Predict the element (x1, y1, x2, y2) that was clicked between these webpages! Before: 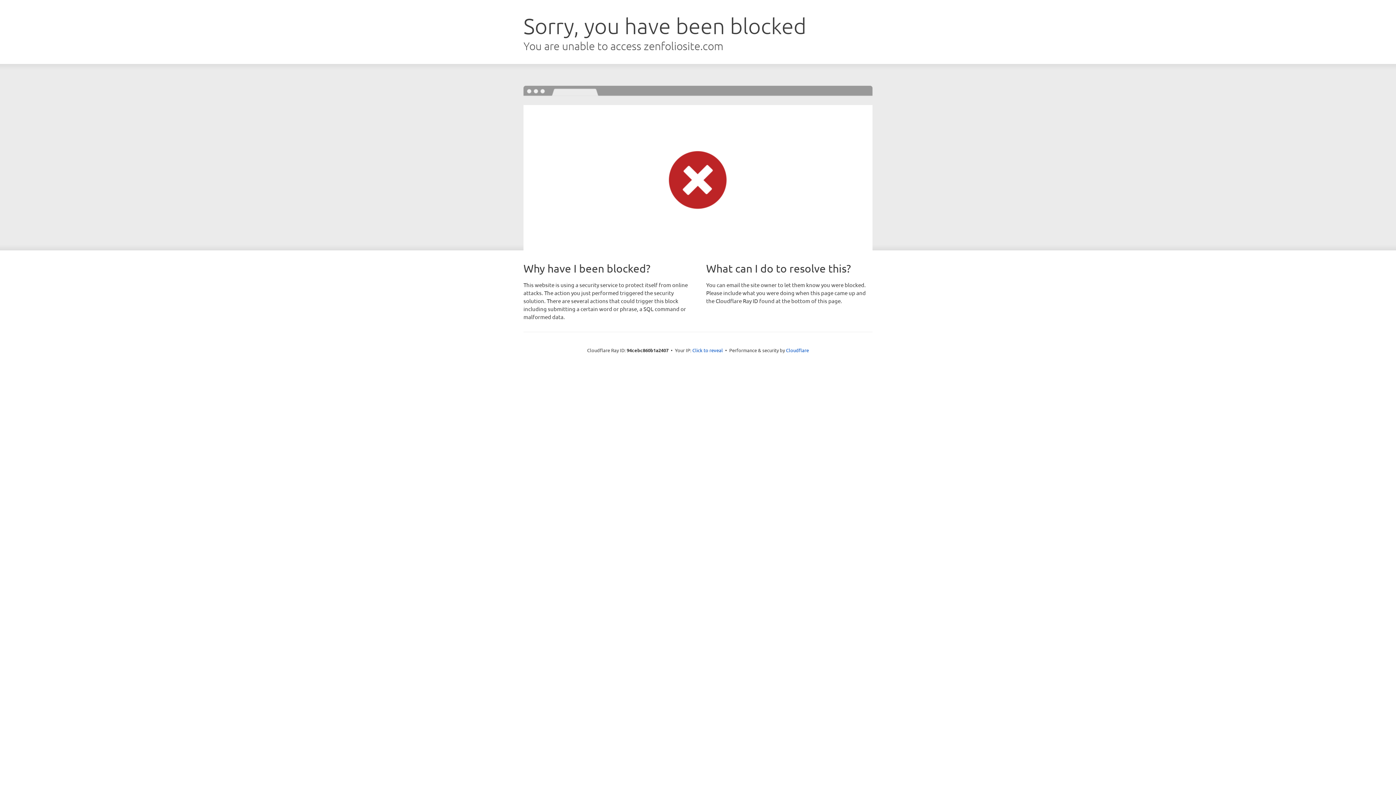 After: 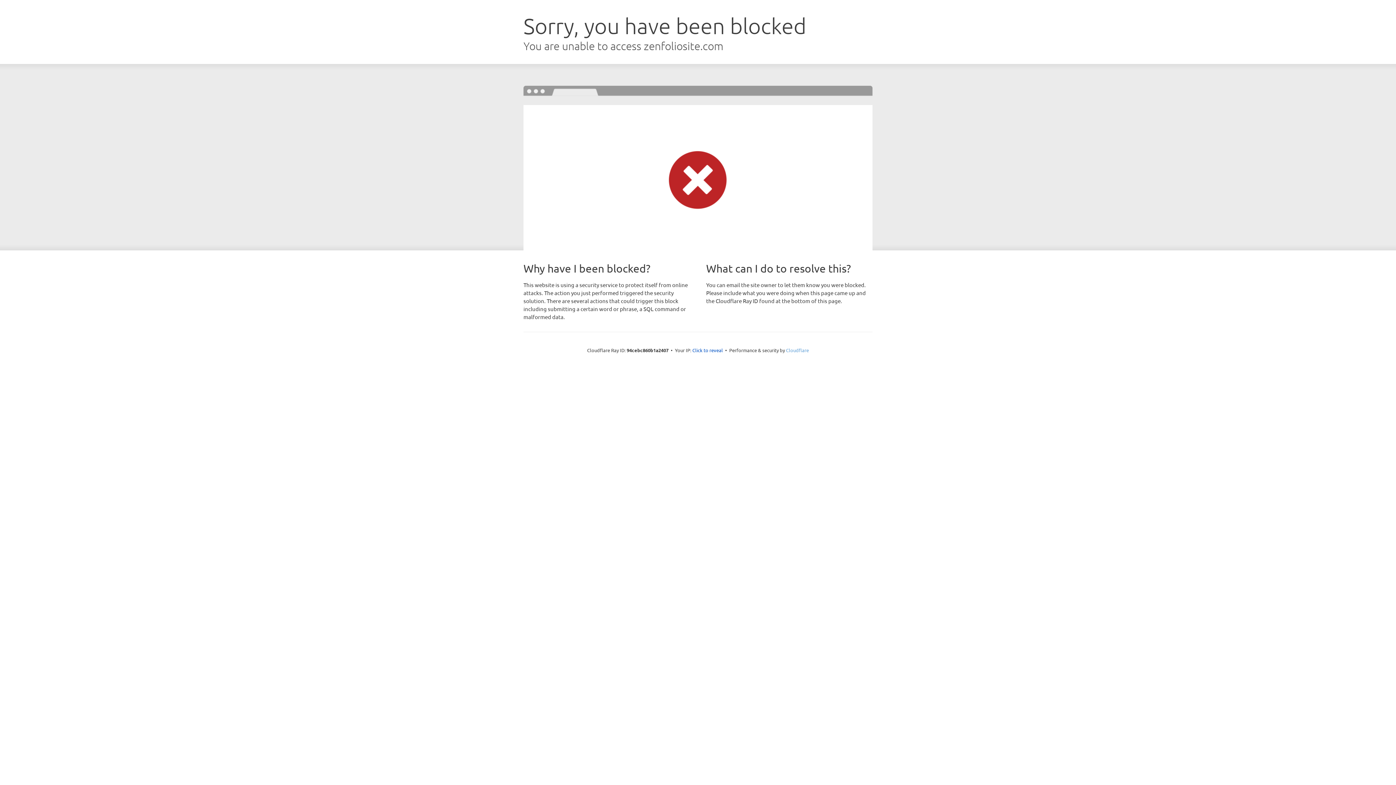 Action: label: Cloudflare bbox: (786, 347, 809, 353)